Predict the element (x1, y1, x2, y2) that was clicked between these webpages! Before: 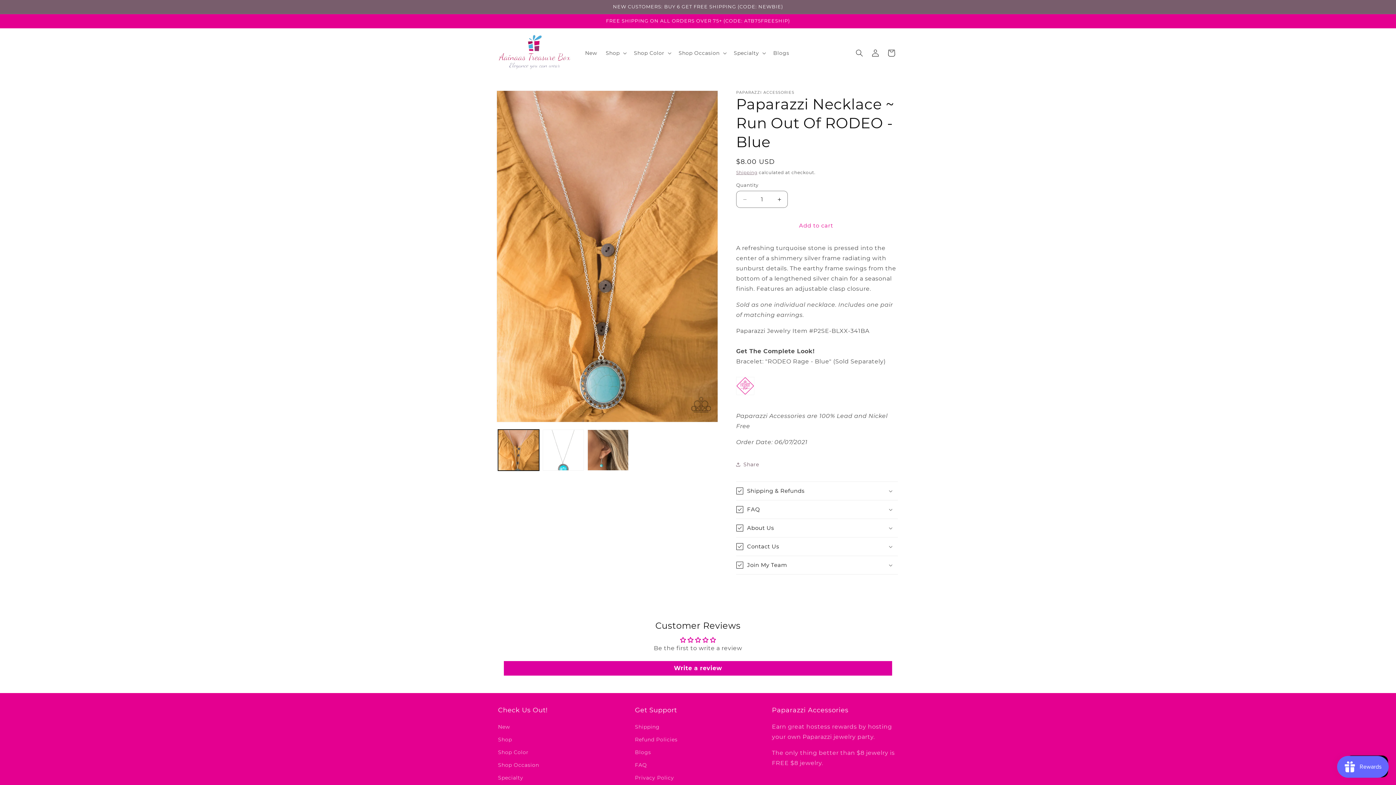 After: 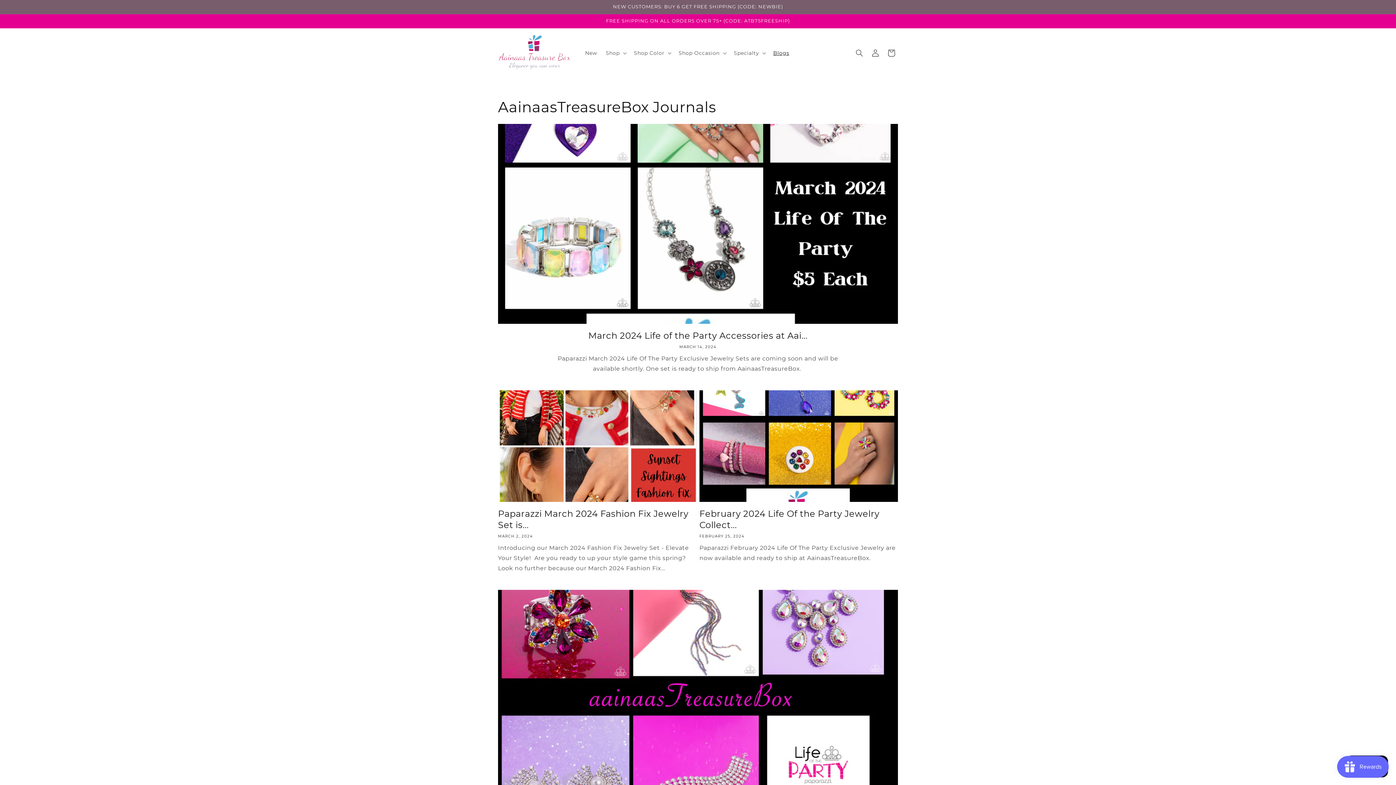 Action: label: Blogs bbox: (769, 45, 793, 60)